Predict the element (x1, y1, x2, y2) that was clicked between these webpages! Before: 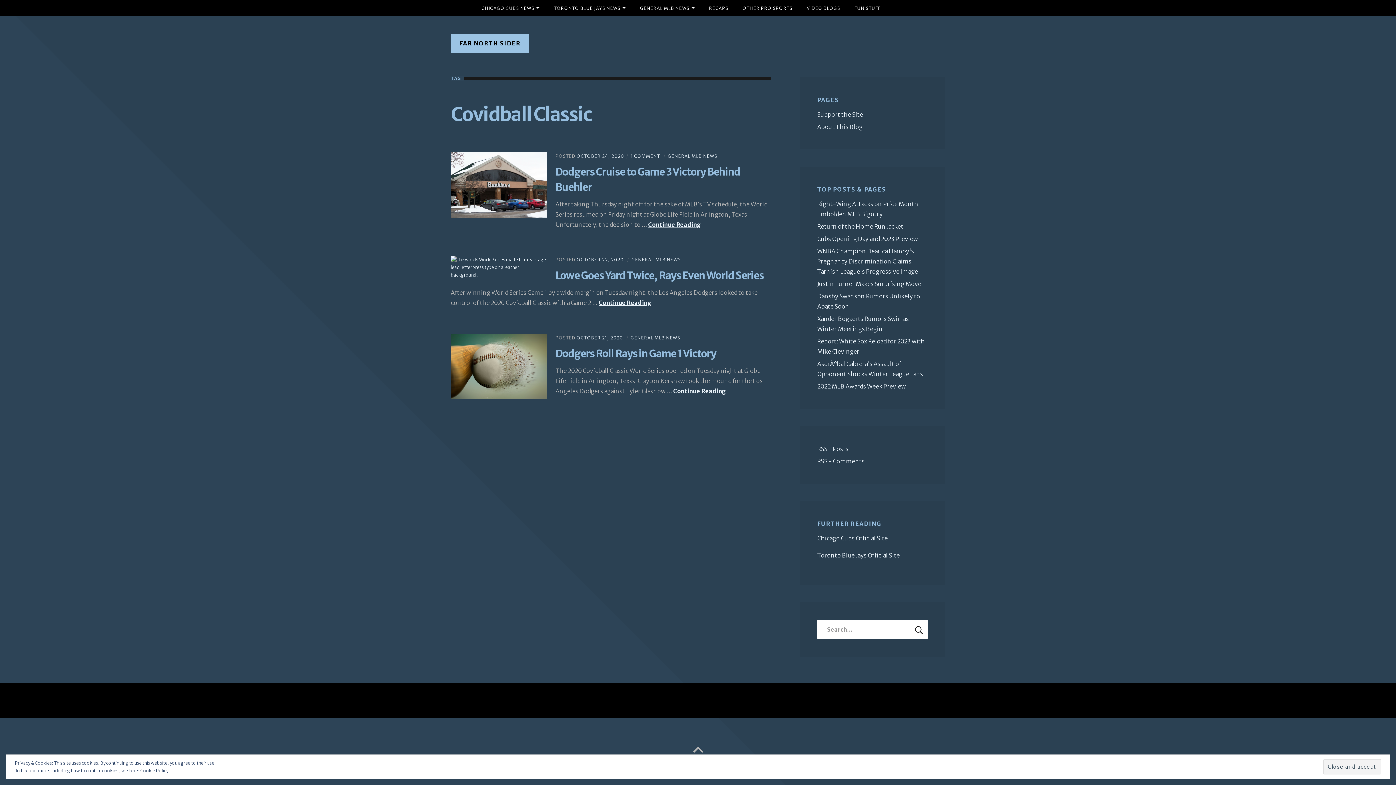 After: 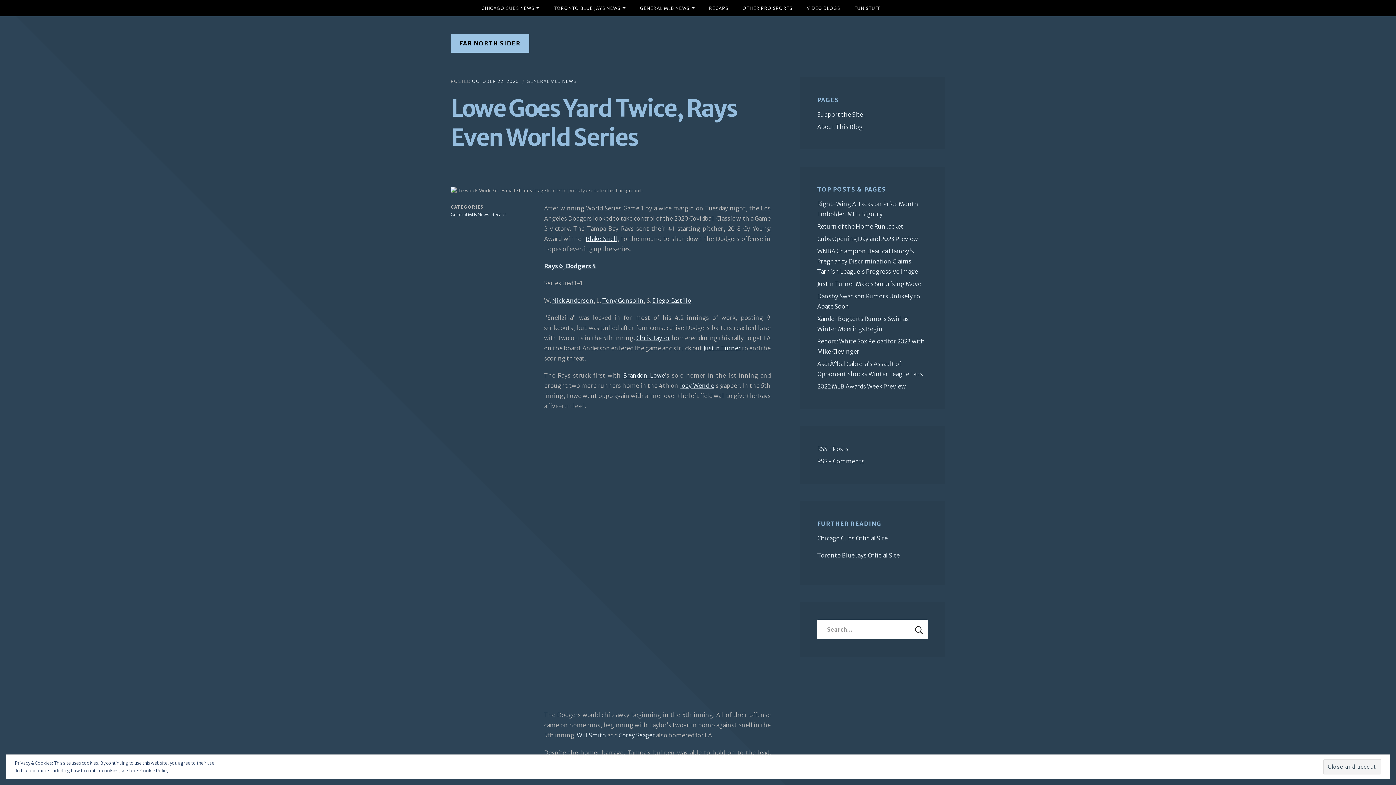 Action: bbox: (576, 257, 623, 262) label: OCTOBER 22, 2020